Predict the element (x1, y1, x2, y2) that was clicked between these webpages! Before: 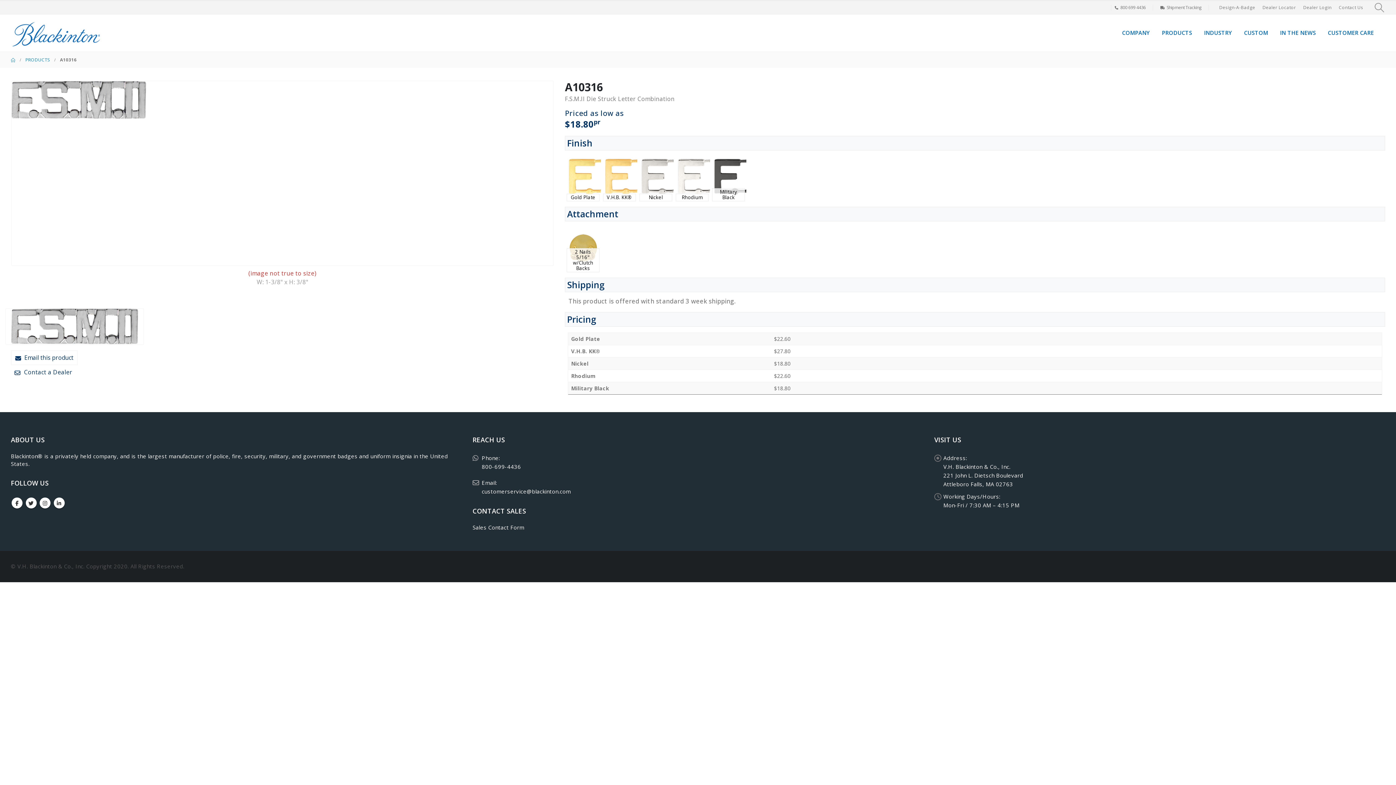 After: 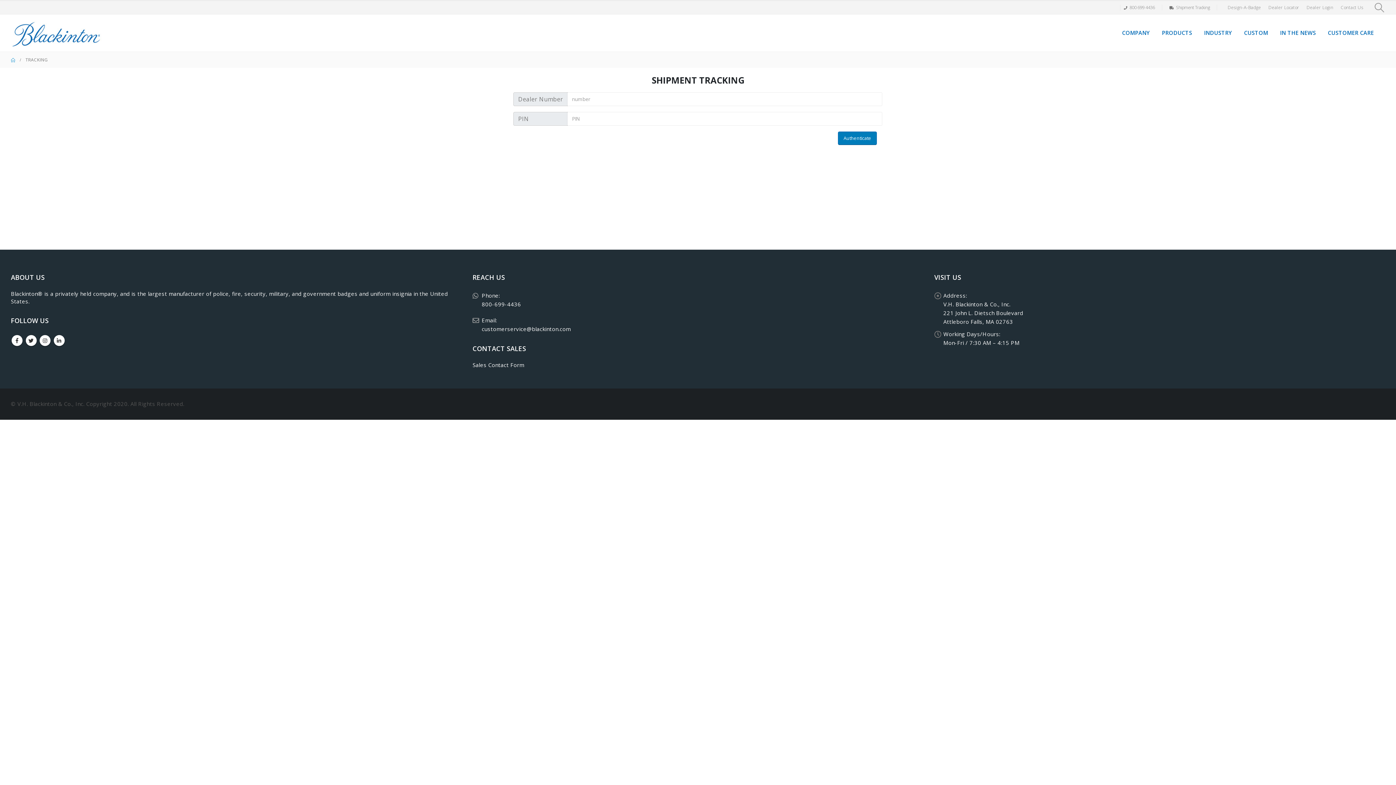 Action: label: Shipment Tracking bbox: (1160, 4, 1201, 10)